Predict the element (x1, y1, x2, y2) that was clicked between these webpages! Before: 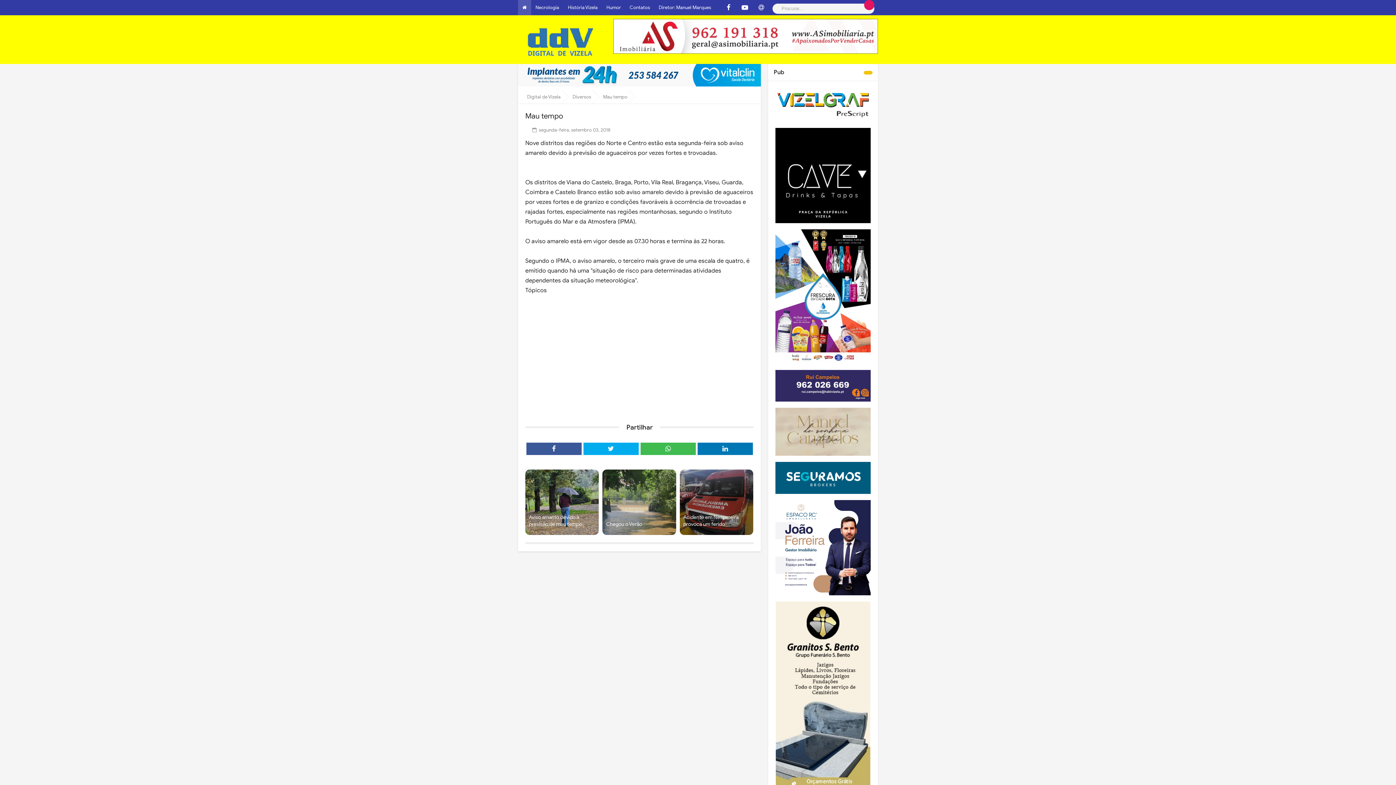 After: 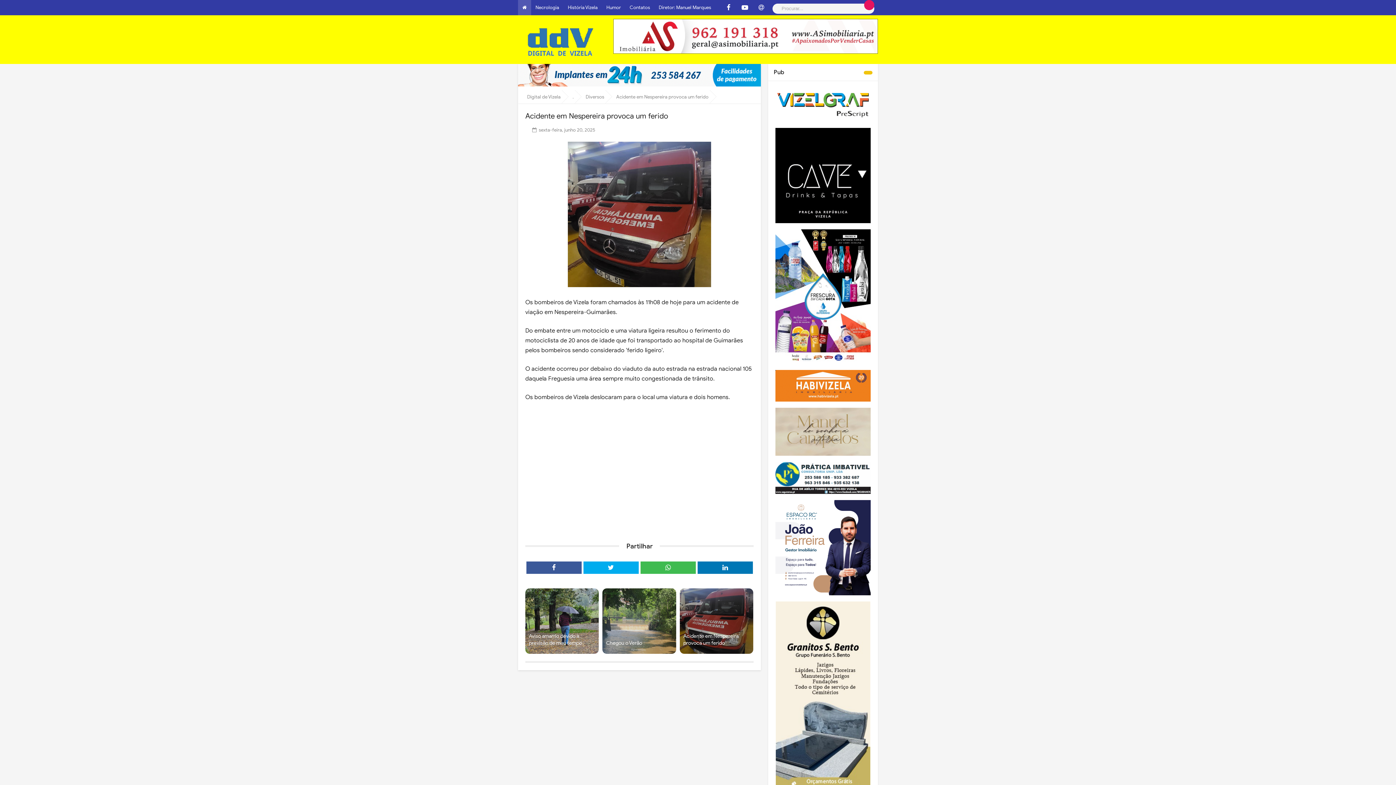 Action: bbox: (679, 469, 753, 535)